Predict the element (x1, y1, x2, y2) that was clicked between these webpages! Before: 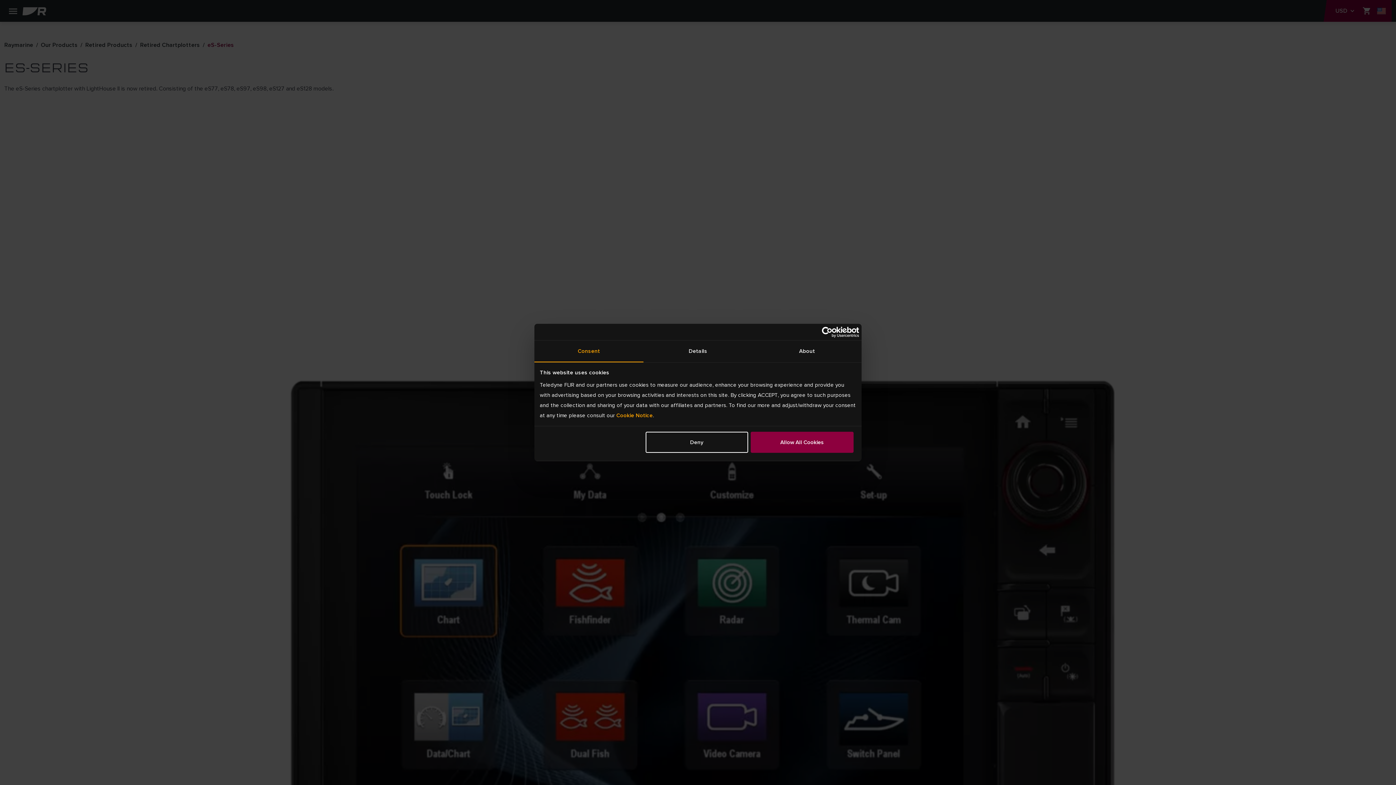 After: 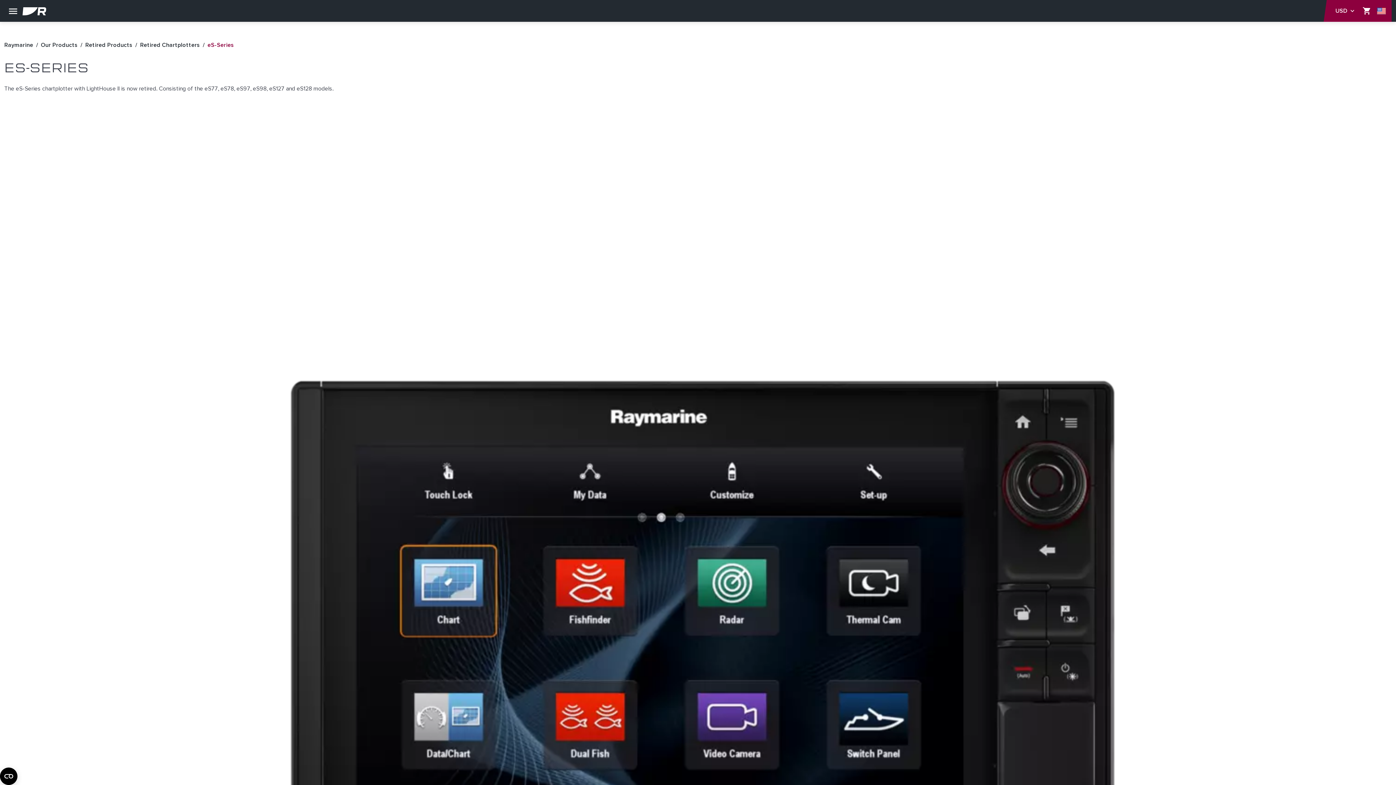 Action: label: Deny bbox: (645, 431, 748, 452)